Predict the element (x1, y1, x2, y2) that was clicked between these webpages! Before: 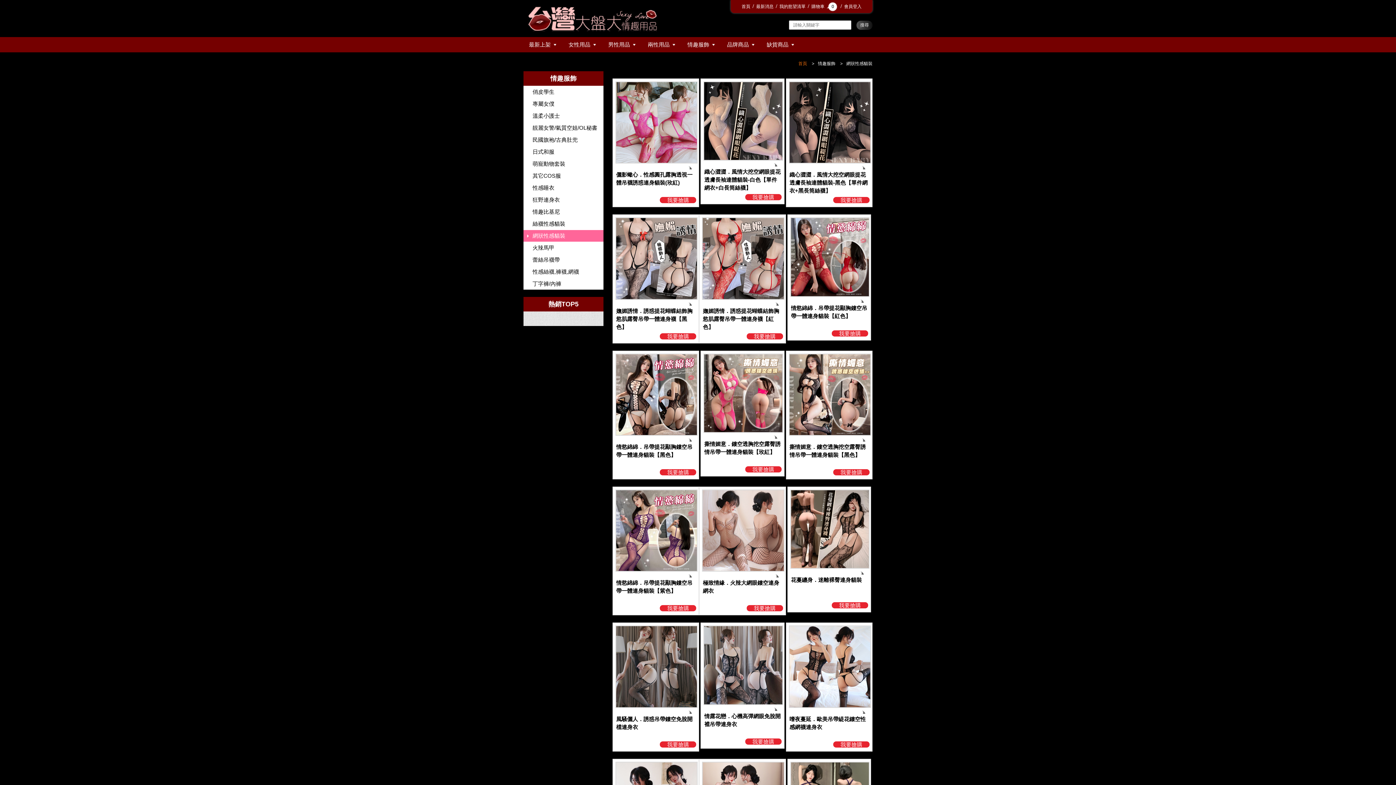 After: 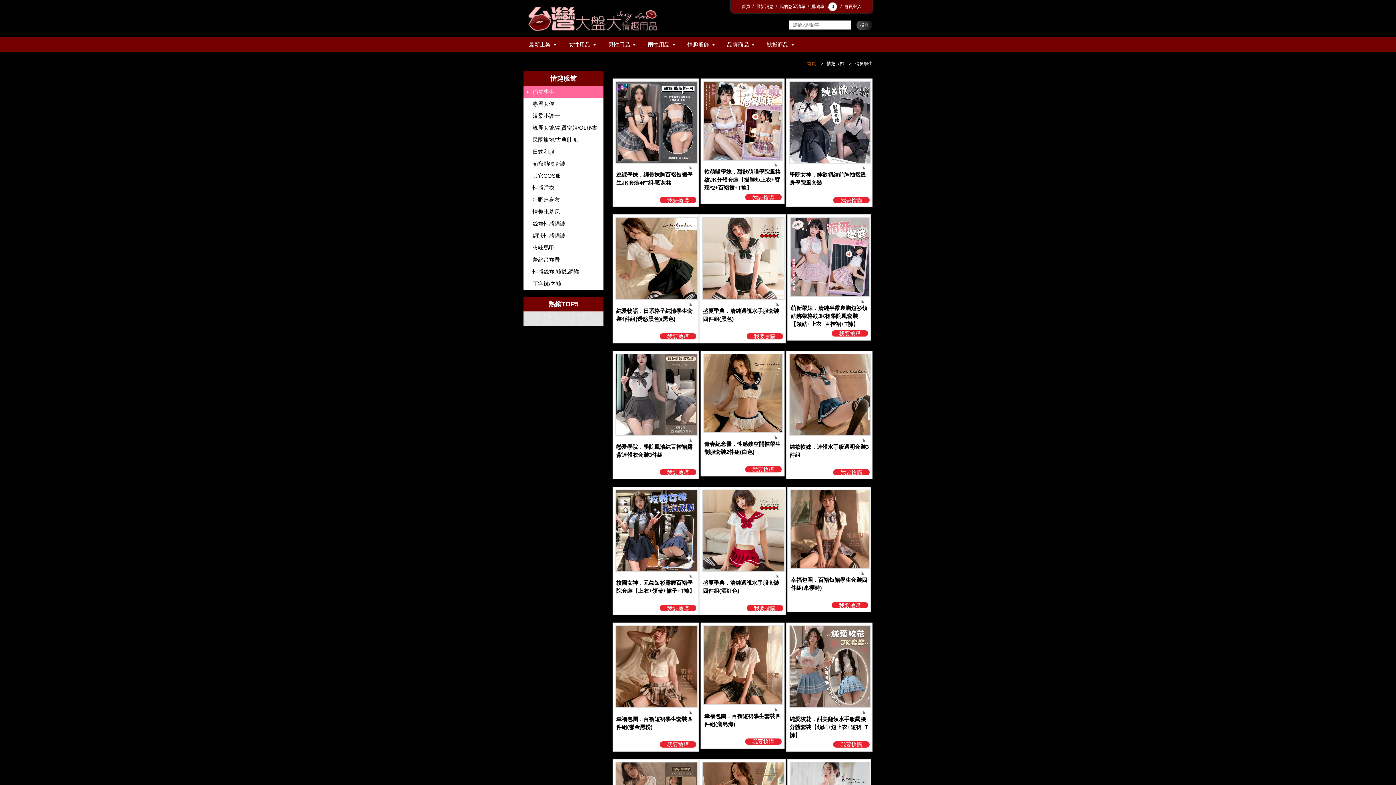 Action: label: 俏皮學生 bbox: (523, 85, 603, 97)